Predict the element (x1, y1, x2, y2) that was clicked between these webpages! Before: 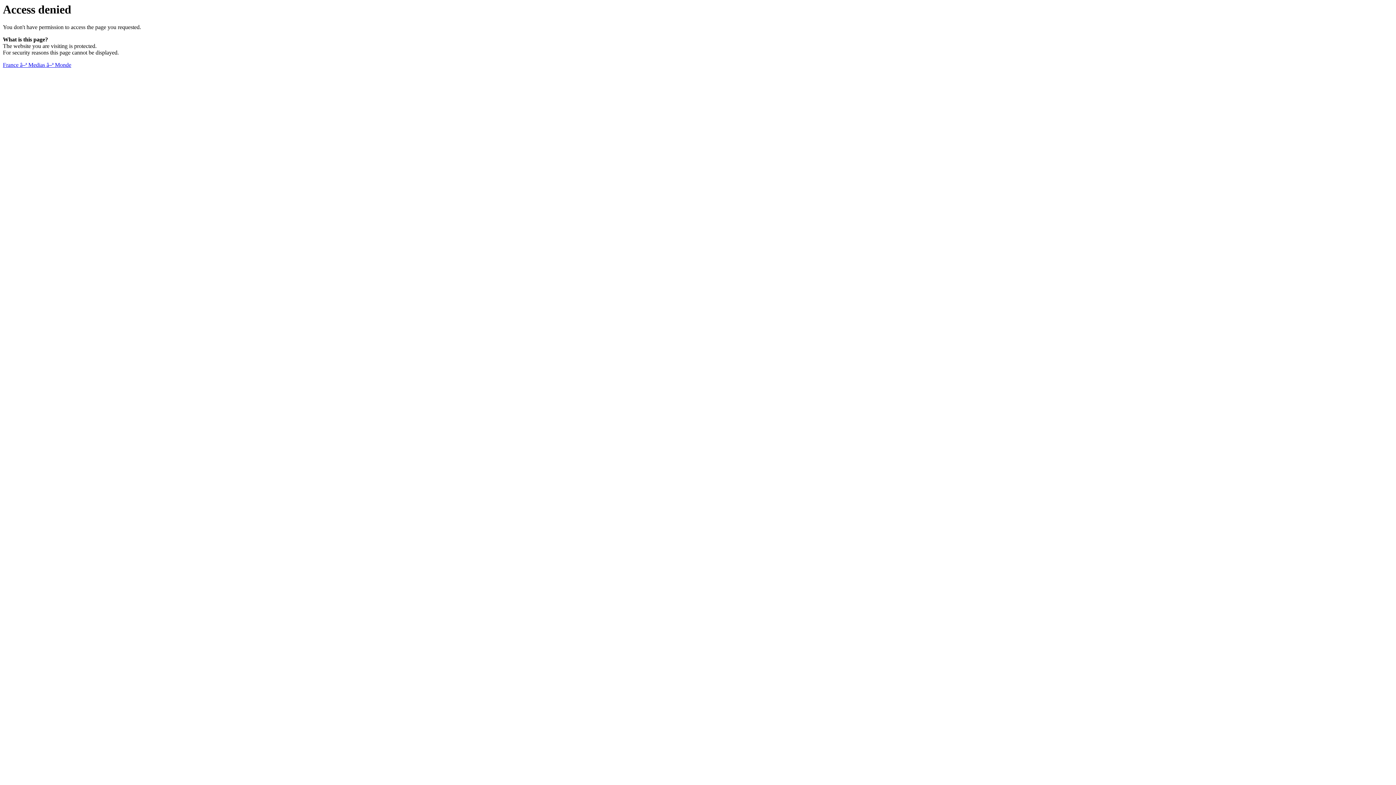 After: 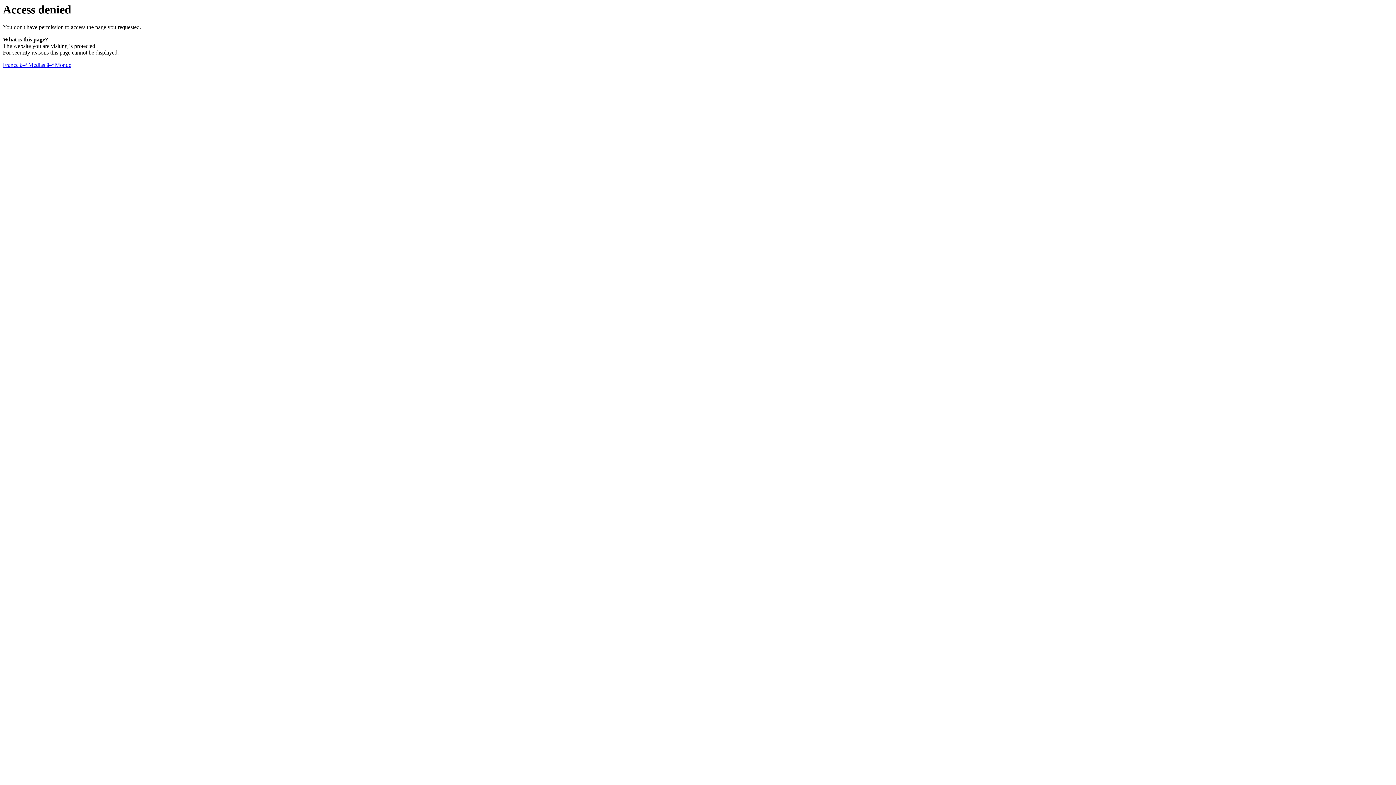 Action: label: France â–ª Medias â–ª Monde bbox: (2, 61, 71, 68)